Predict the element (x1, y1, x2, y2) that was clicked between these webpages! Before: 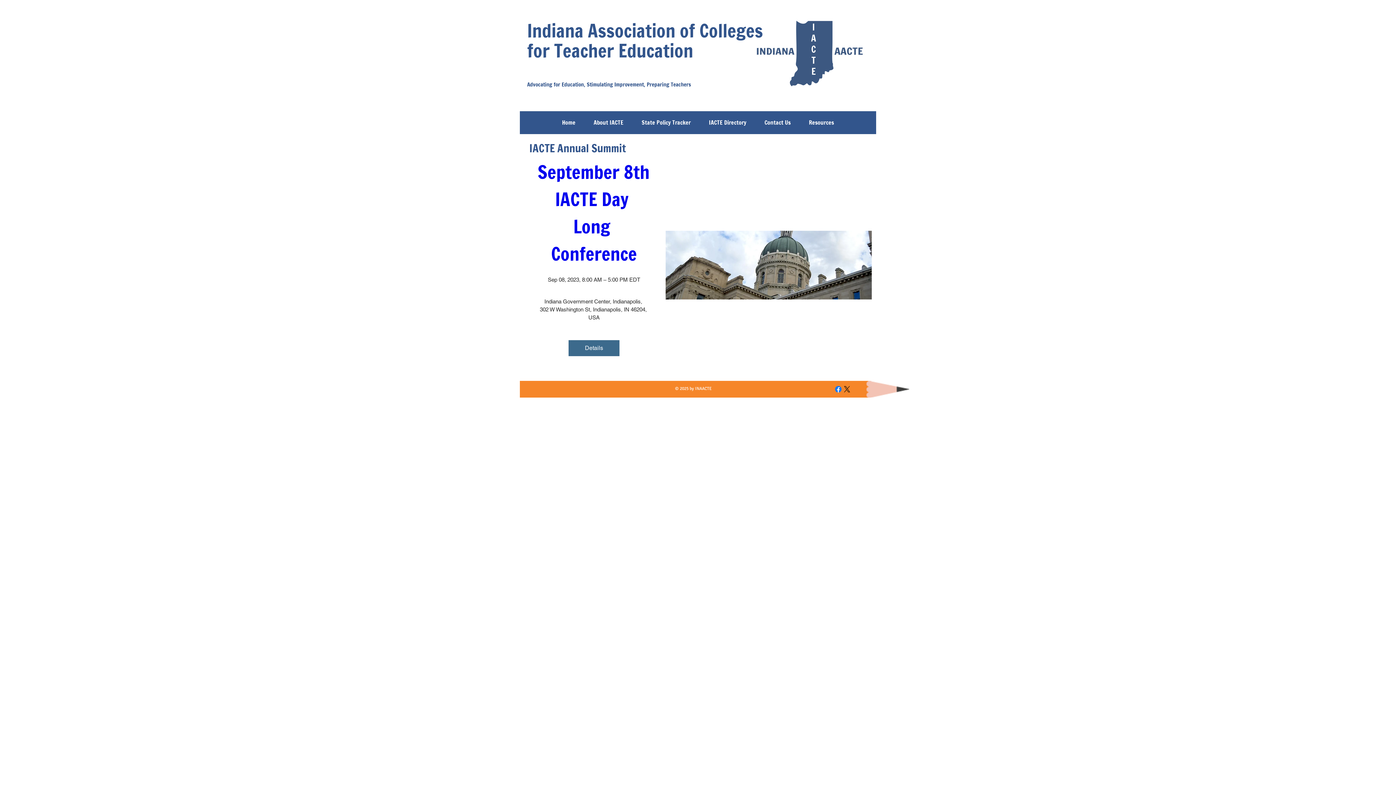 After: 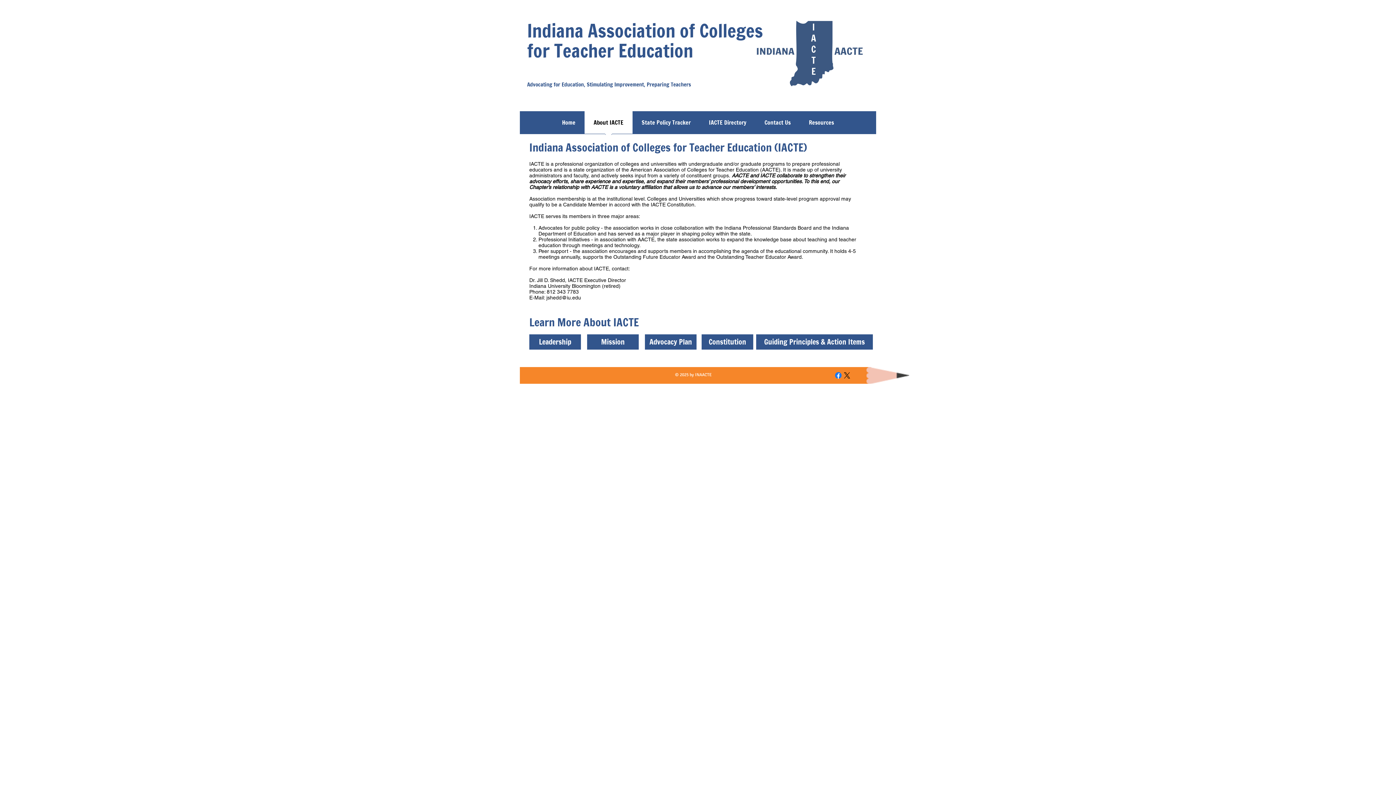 Action: label: About IACTE bbox: (584, 111, 632, 138)